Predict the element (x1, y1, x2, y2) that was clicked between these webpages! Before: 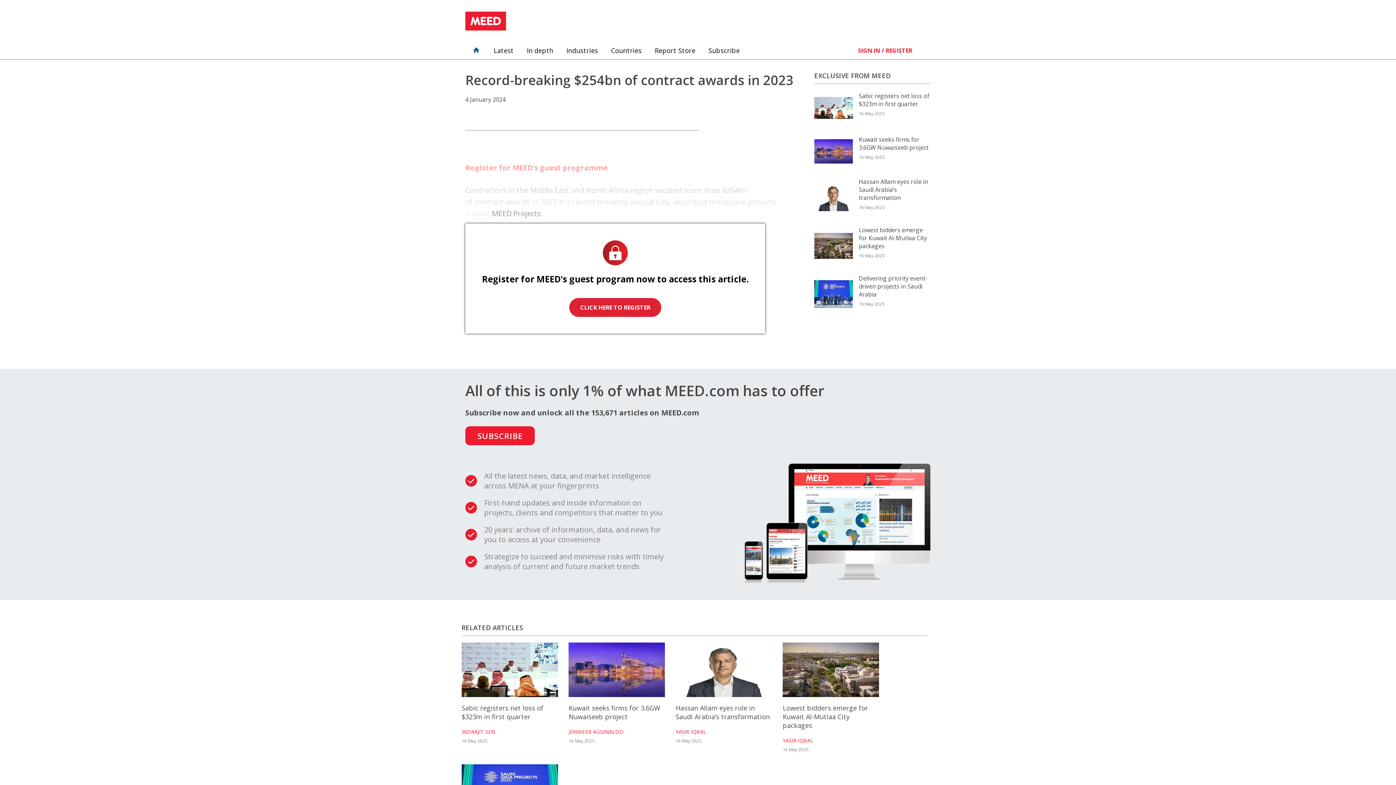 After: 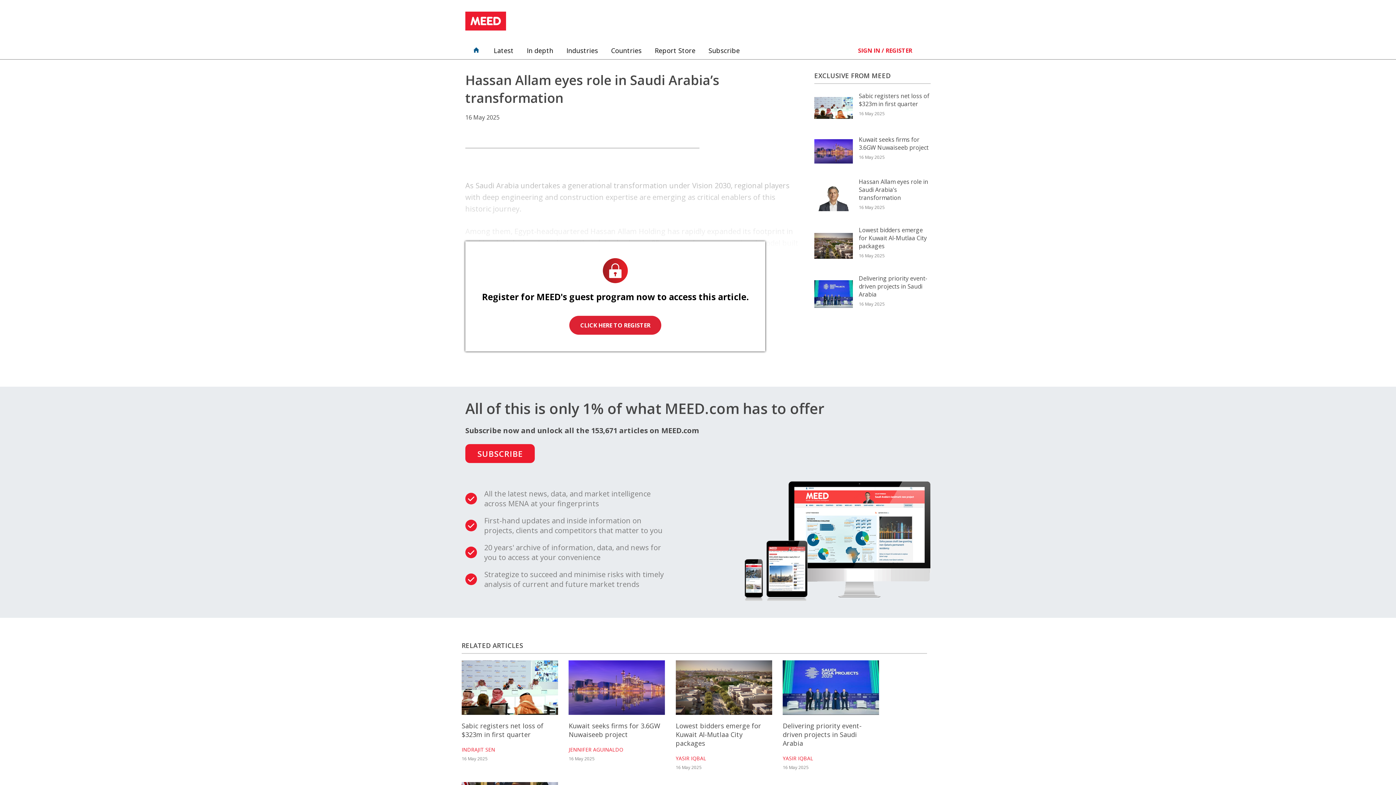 Action: bbox: (814, 180, 853, 215)